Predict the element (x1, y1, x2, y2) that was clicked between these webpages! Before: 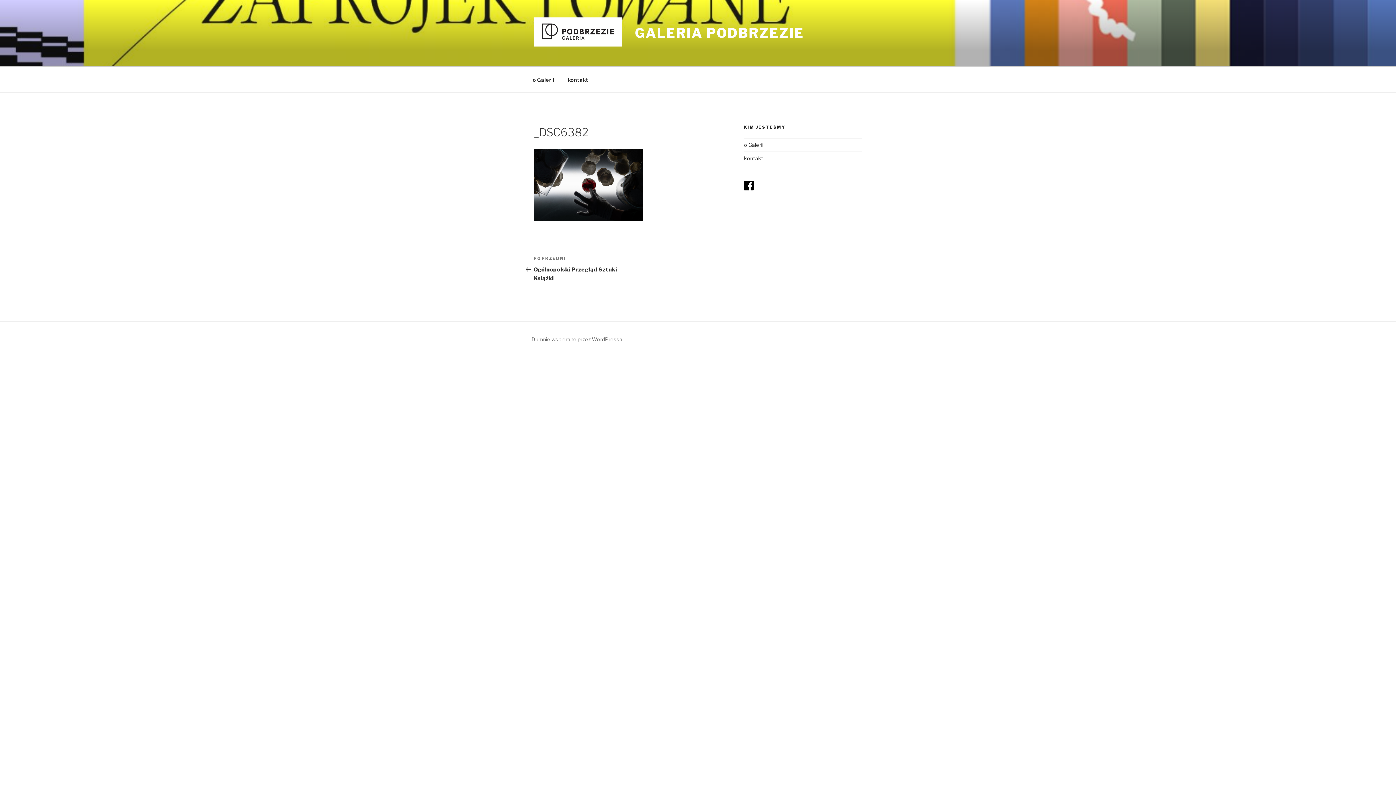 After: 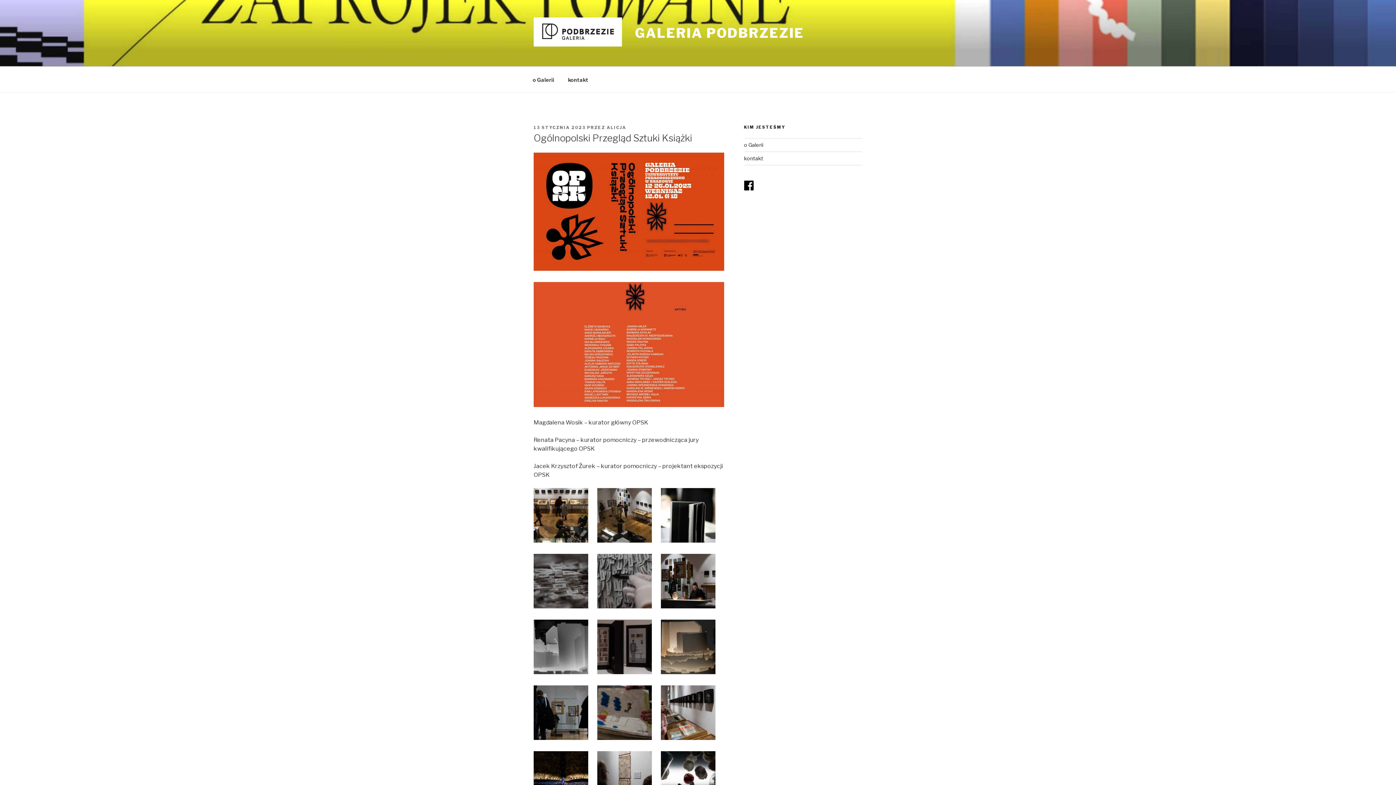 Action: bbox: (533, 255, 629, 281) label: Poprzedni wpis
POPRZEDNI
Ogólnopolski Przegląd Sztuki Książki